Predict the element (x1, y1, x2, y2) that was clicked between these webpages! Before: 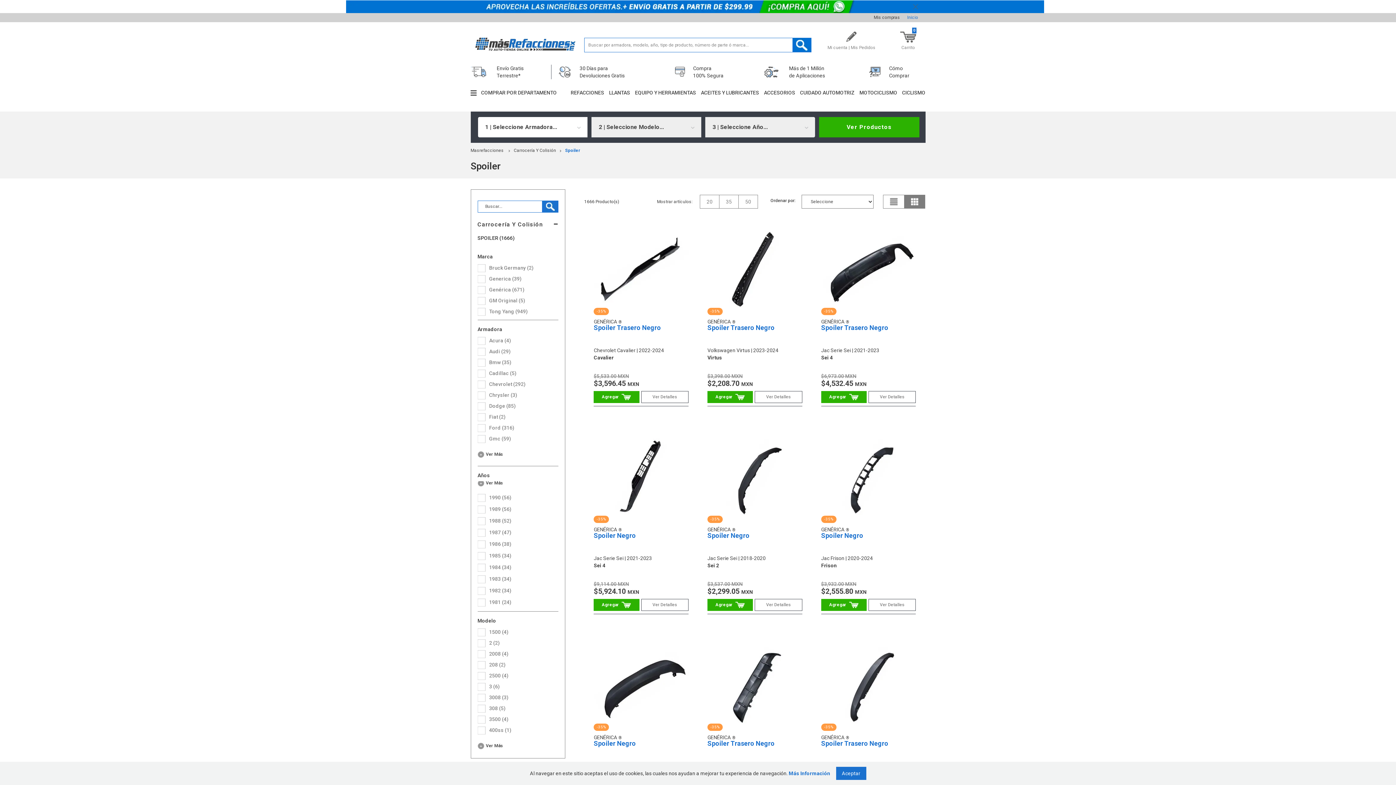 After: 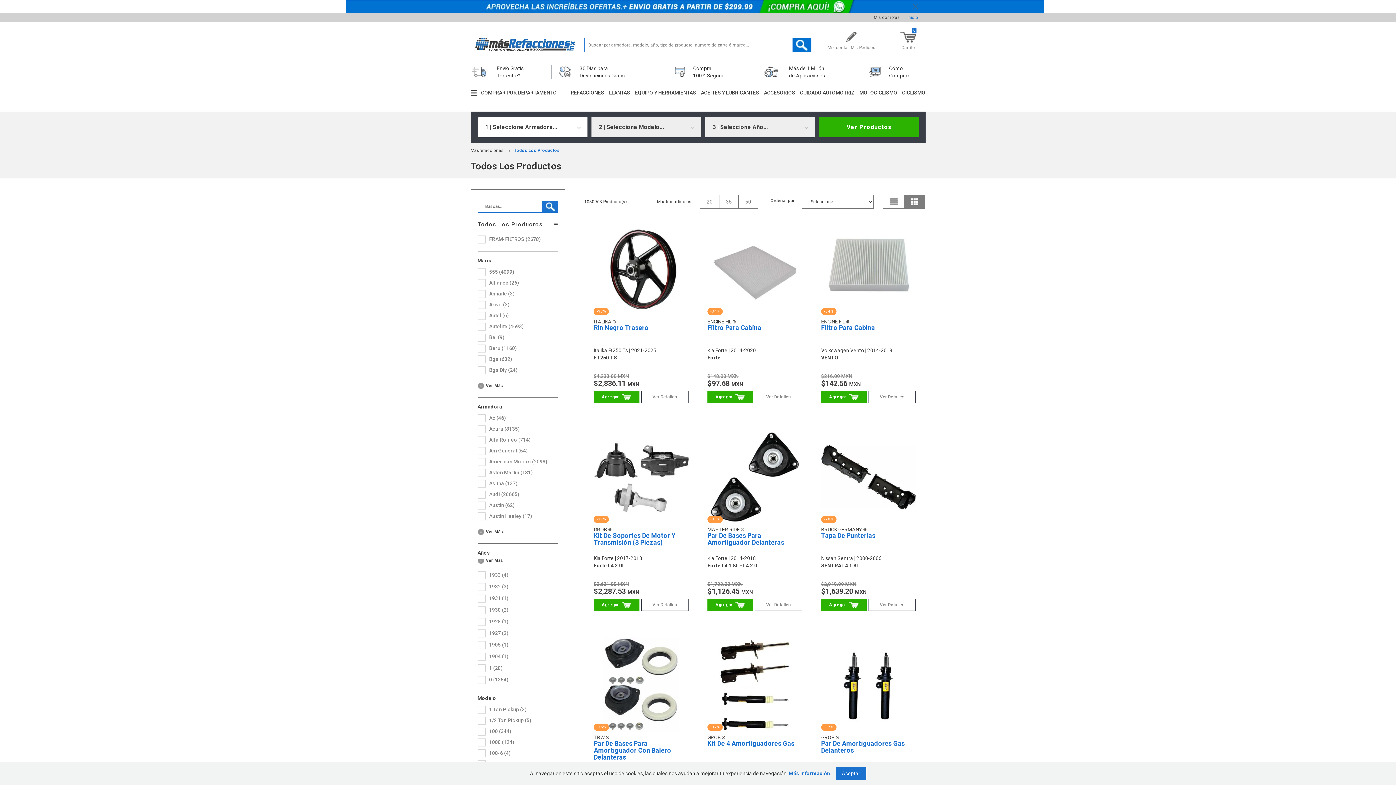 Action: bbox: (470, 84, 566, 100) label: COMPRAR POR DEPARTAMENTO